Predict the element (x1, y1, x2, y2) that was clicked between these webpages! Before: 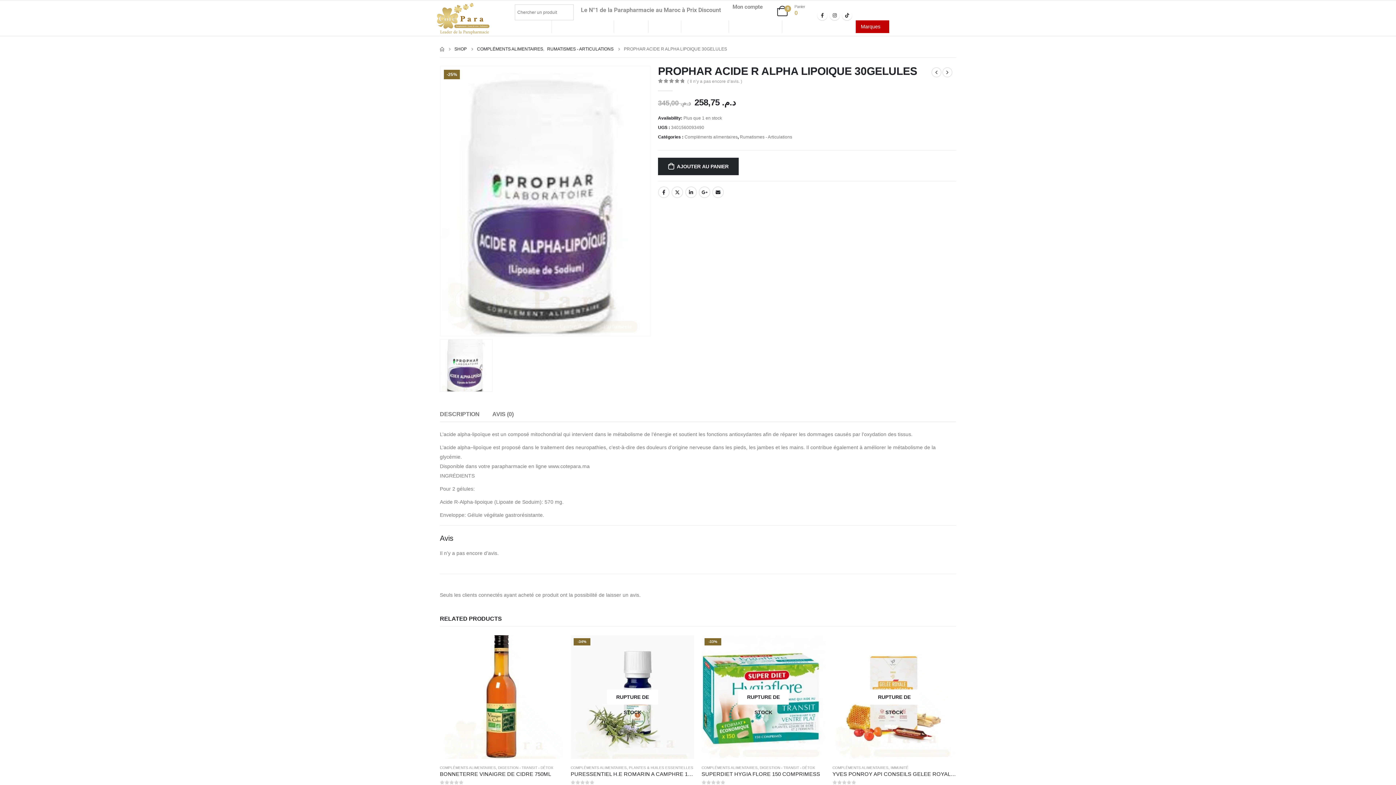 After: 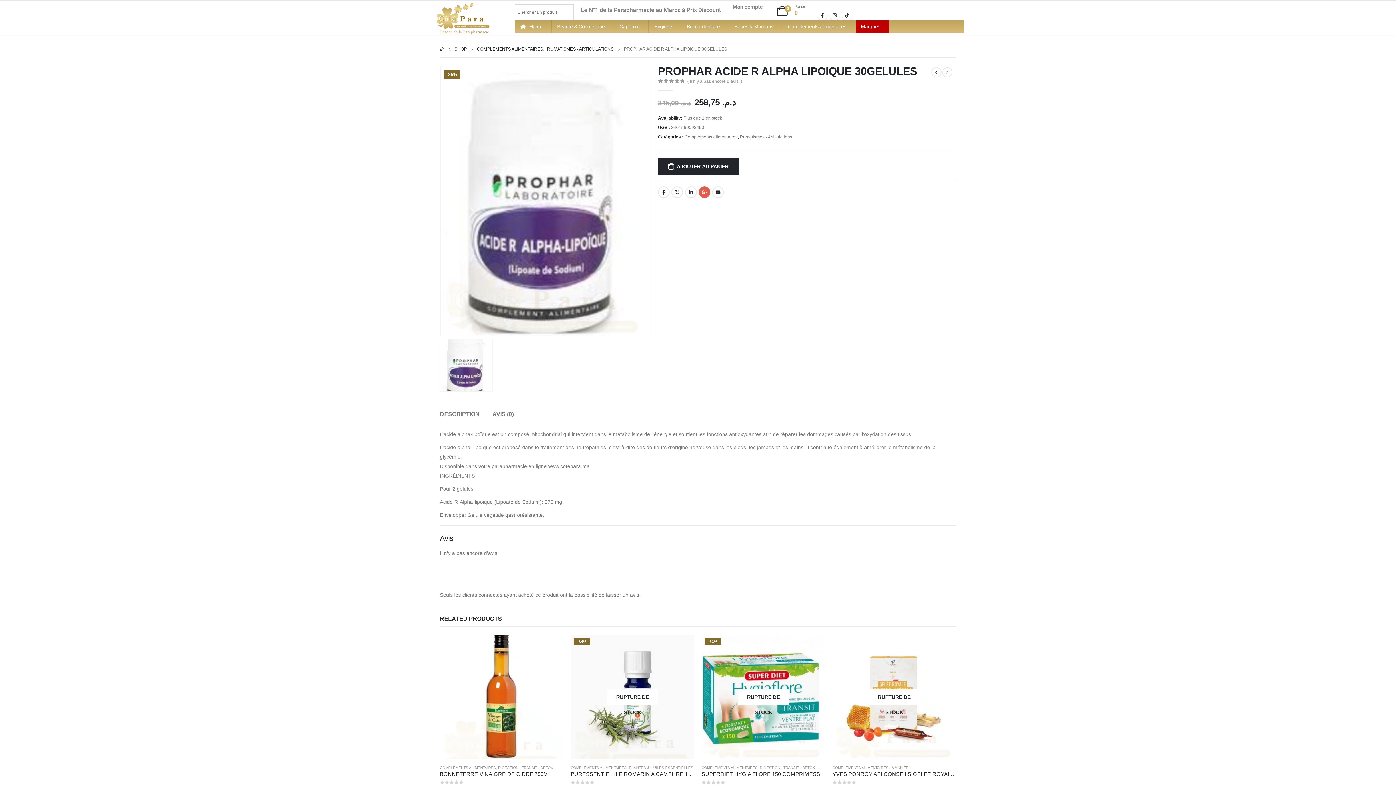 Action: label: Google + bbox: (698, 186, 710, 198)